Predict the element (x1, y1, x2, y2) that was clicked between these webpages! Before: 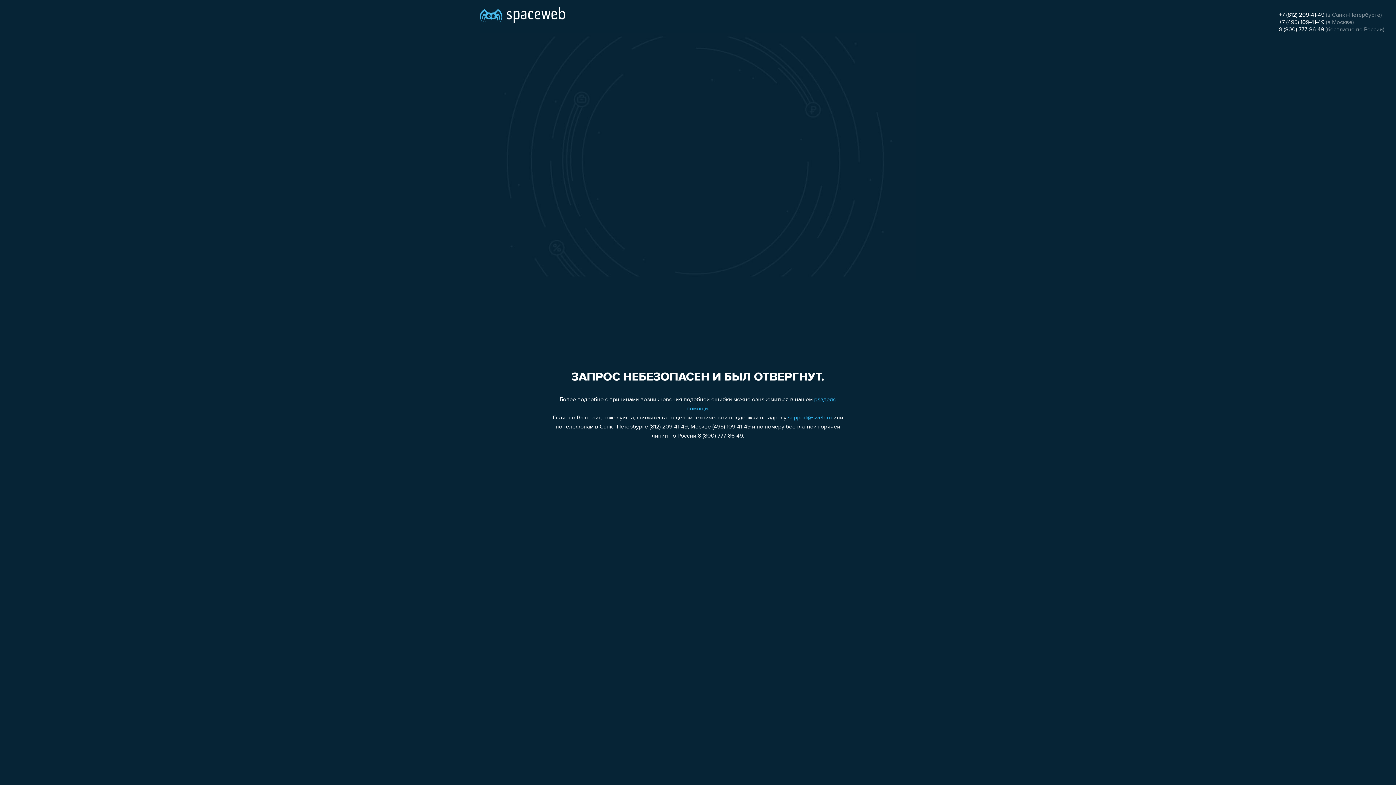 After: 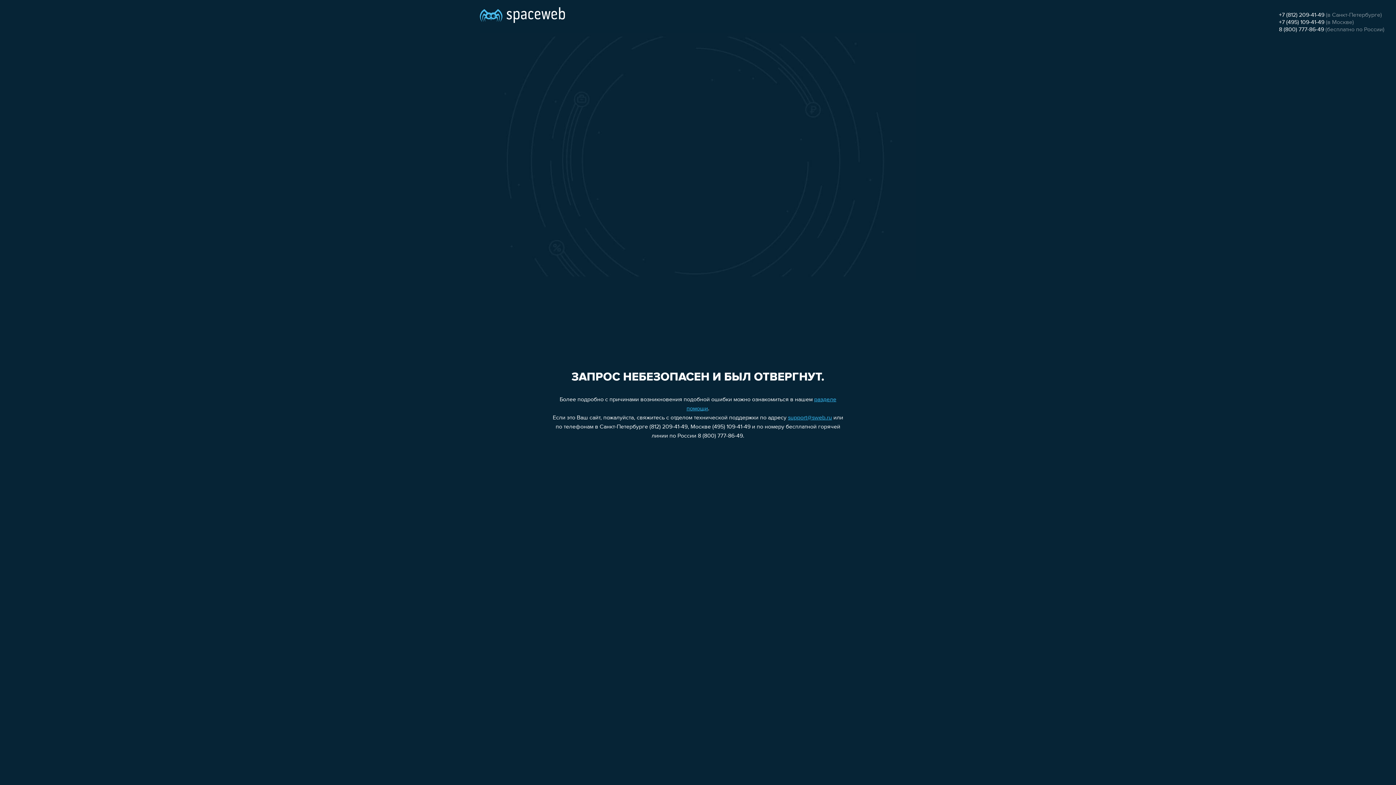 Action: bbox: (788, 415, 832, 421) label: support@sweb.ru